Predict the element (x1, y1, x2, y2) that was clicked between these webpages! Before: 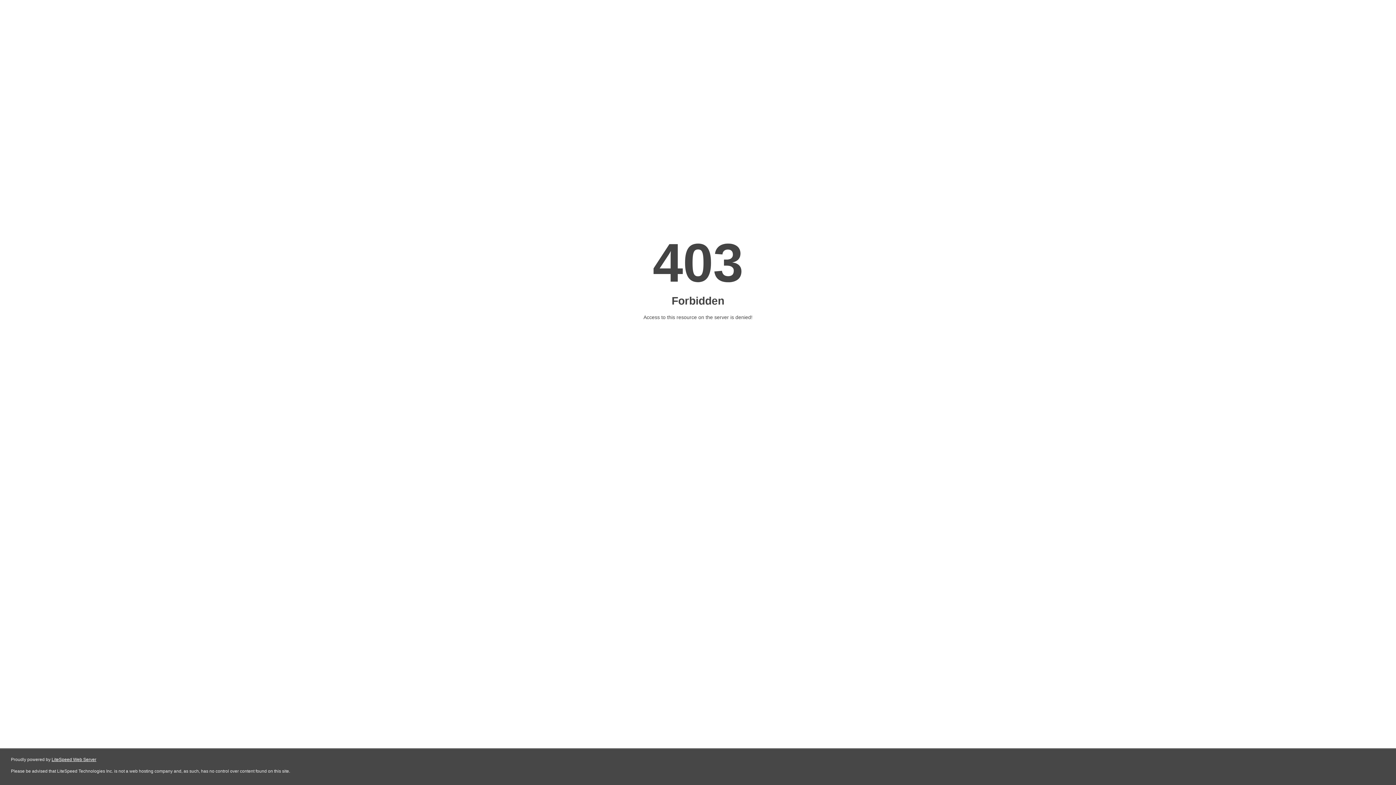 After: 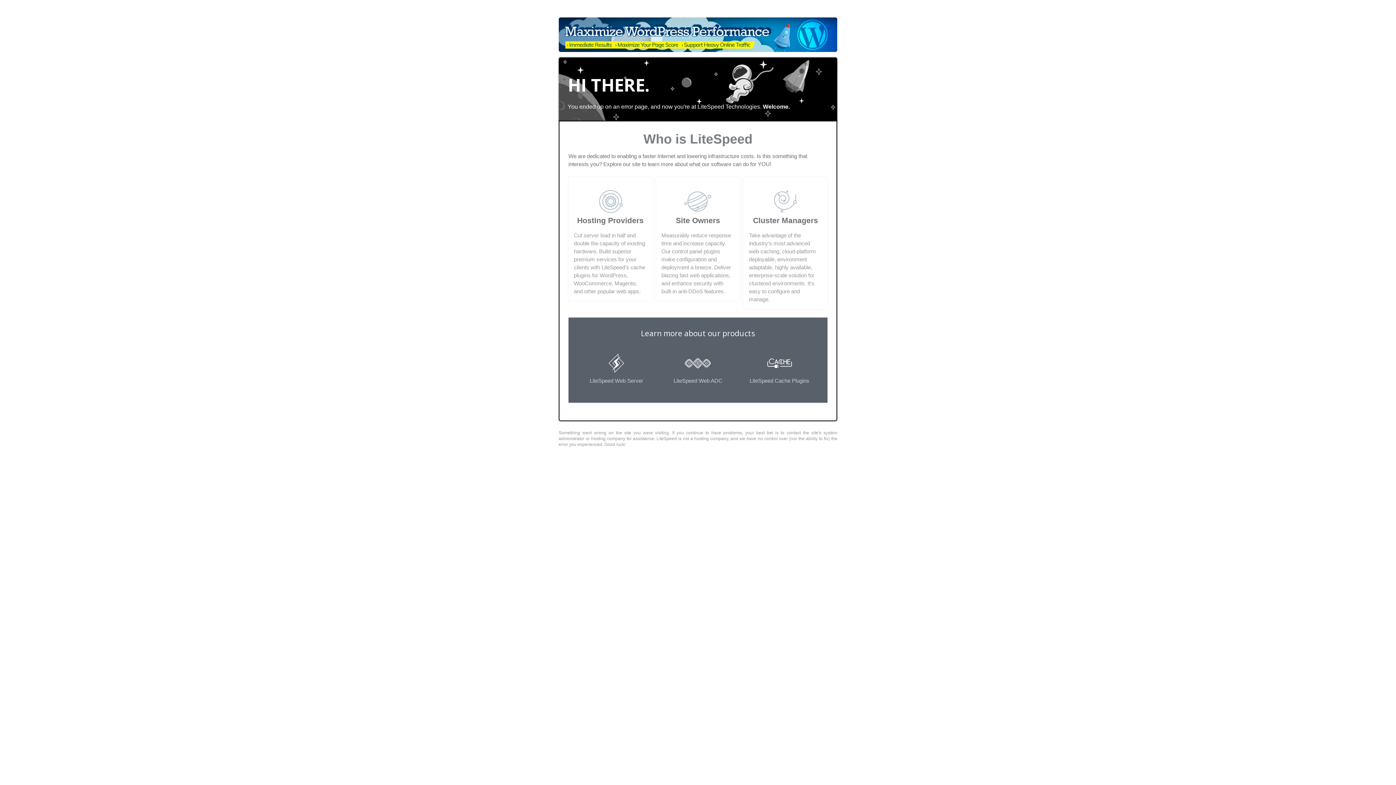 Action: bbox: (51, 757, 96, 762) label: LiteSpeed Web Server